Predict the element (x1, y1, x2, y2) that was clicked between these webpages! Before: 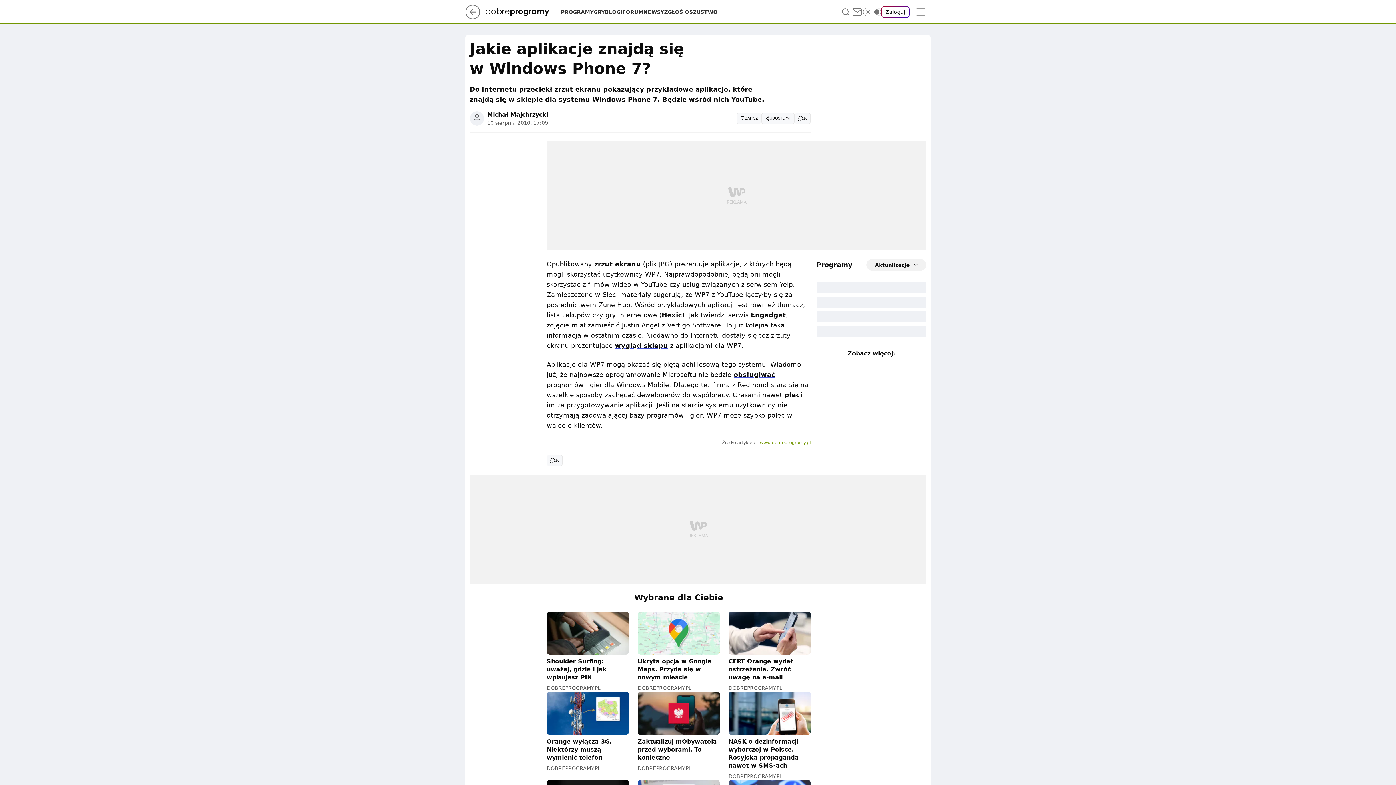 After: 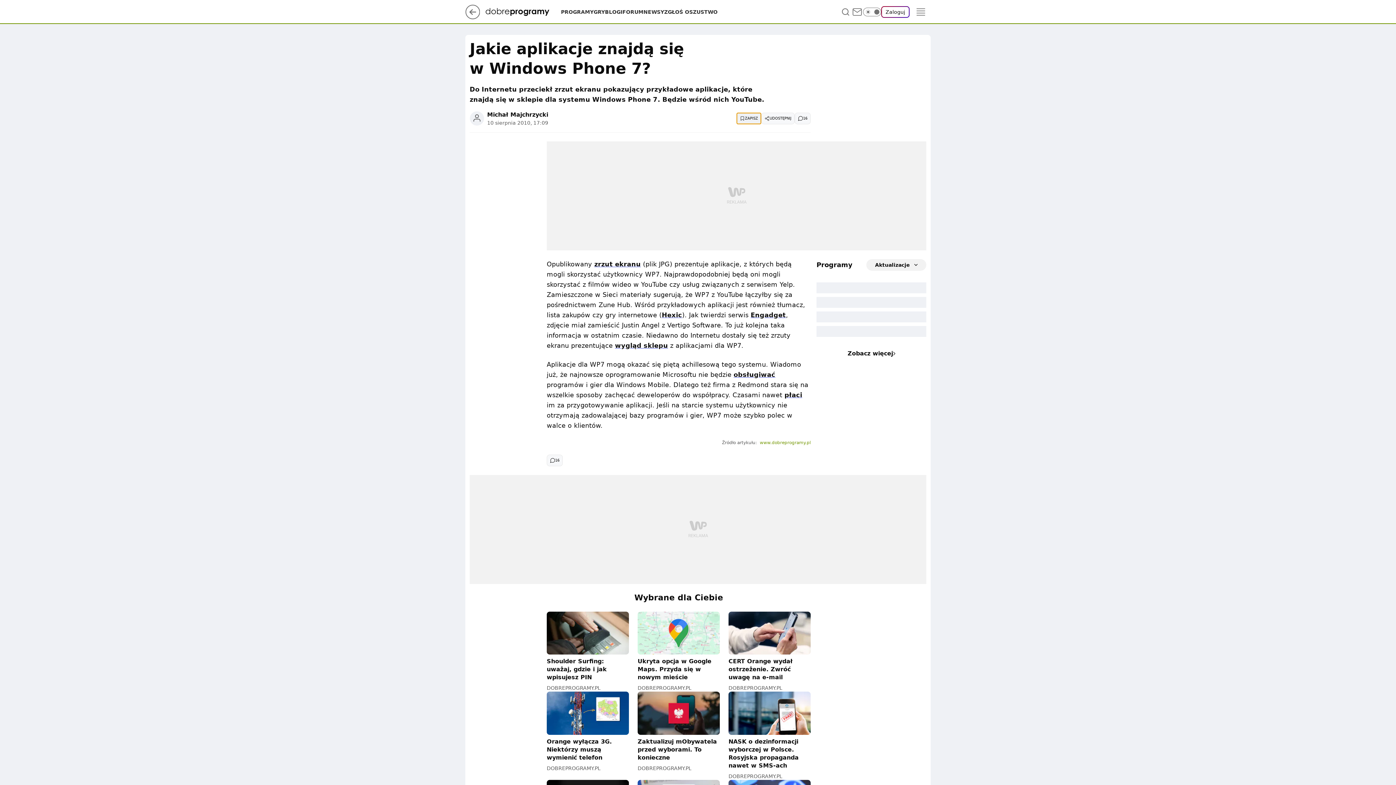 Action: label: Zapisz na później bbox: (736, 112, 761, 124)